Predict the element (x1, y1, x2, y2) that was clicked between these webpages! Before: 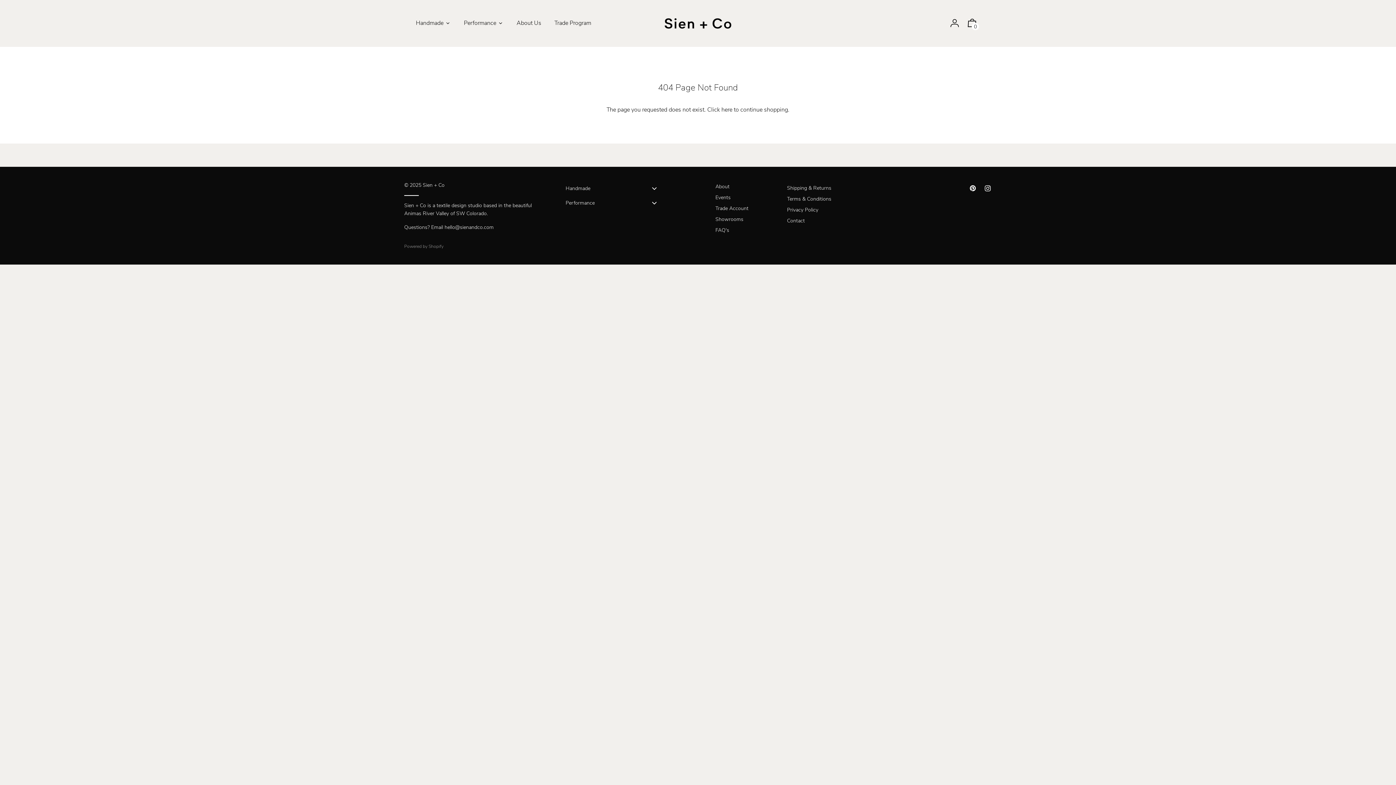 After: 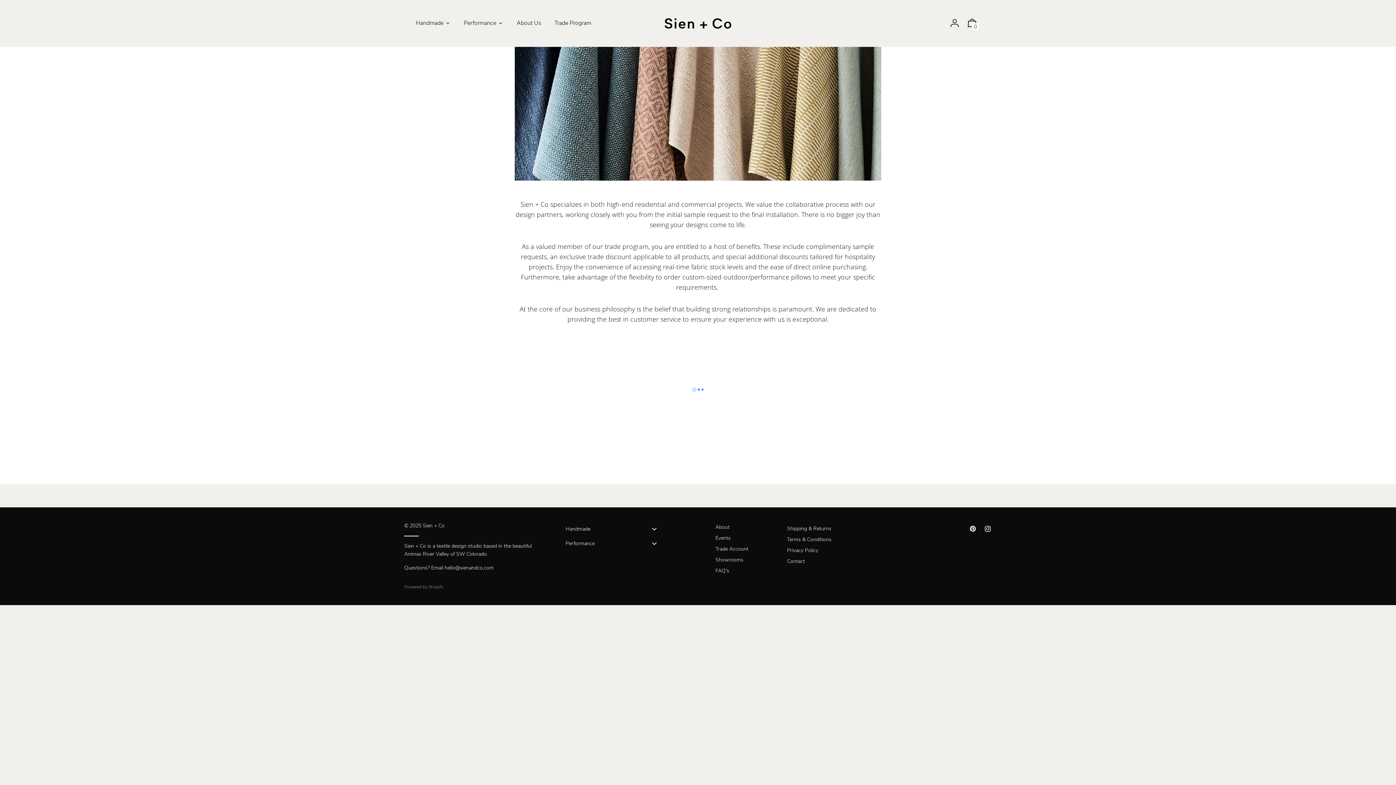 Action: label: Trade Account bbox: (709, 203, 770, 214)